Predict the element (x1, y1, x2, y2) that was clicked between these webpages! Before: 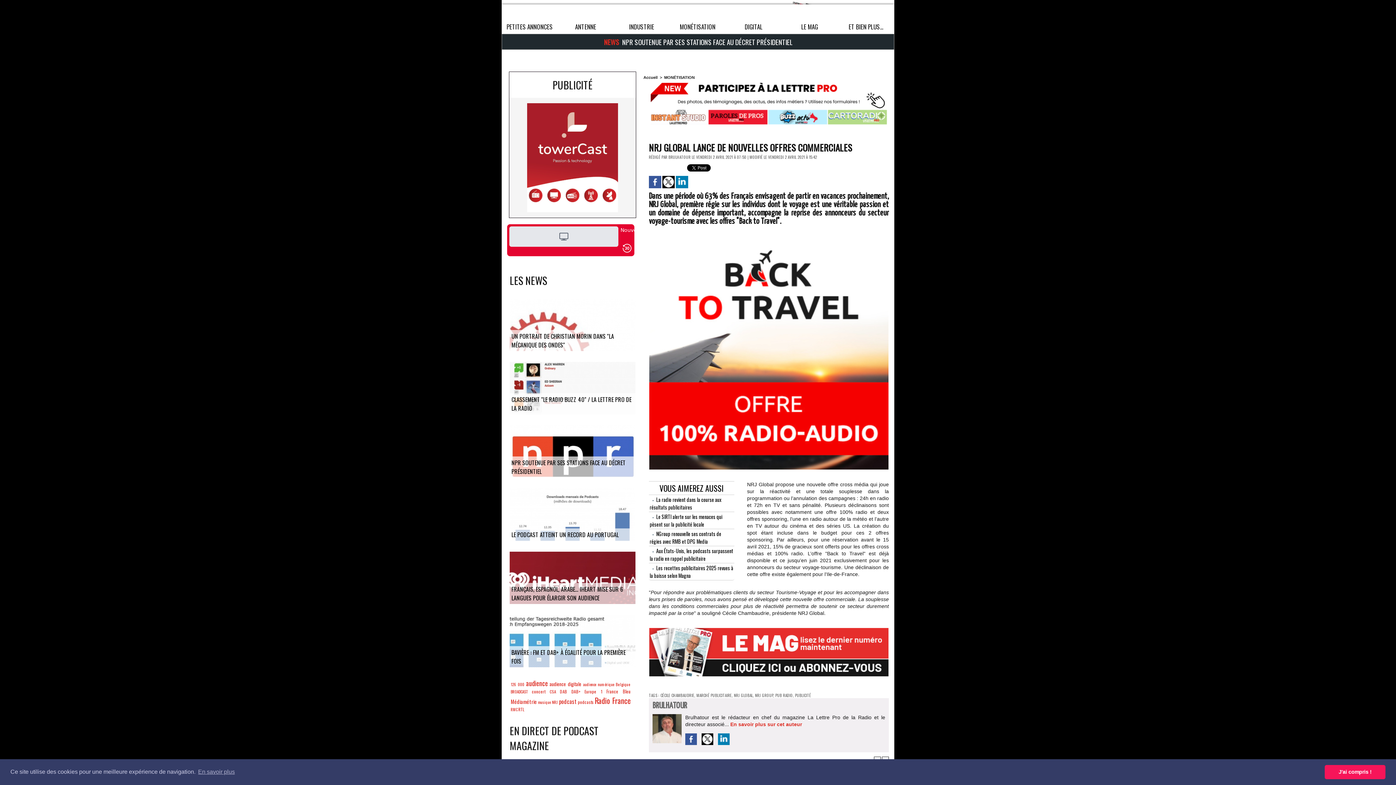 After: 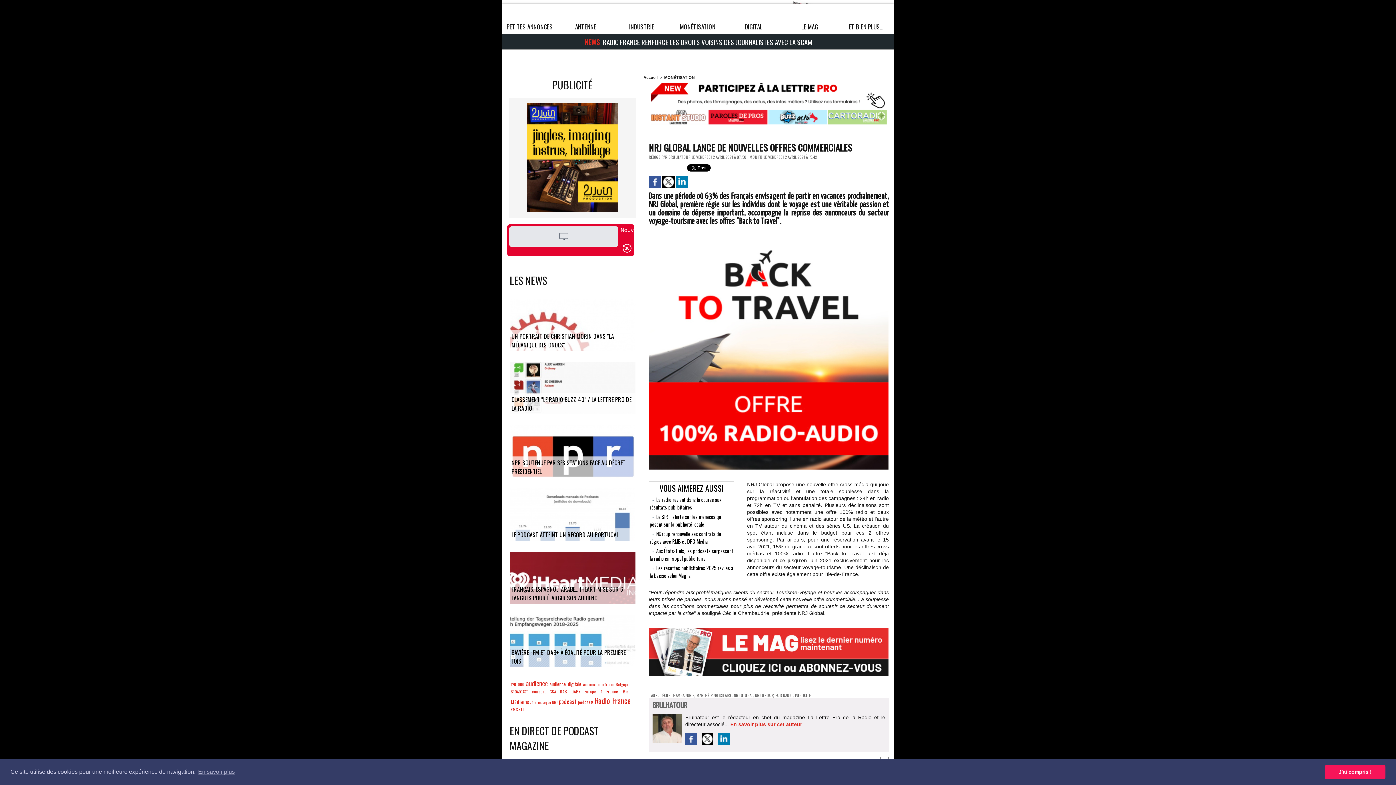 Action: bbox: (676, 176, 688, 181)